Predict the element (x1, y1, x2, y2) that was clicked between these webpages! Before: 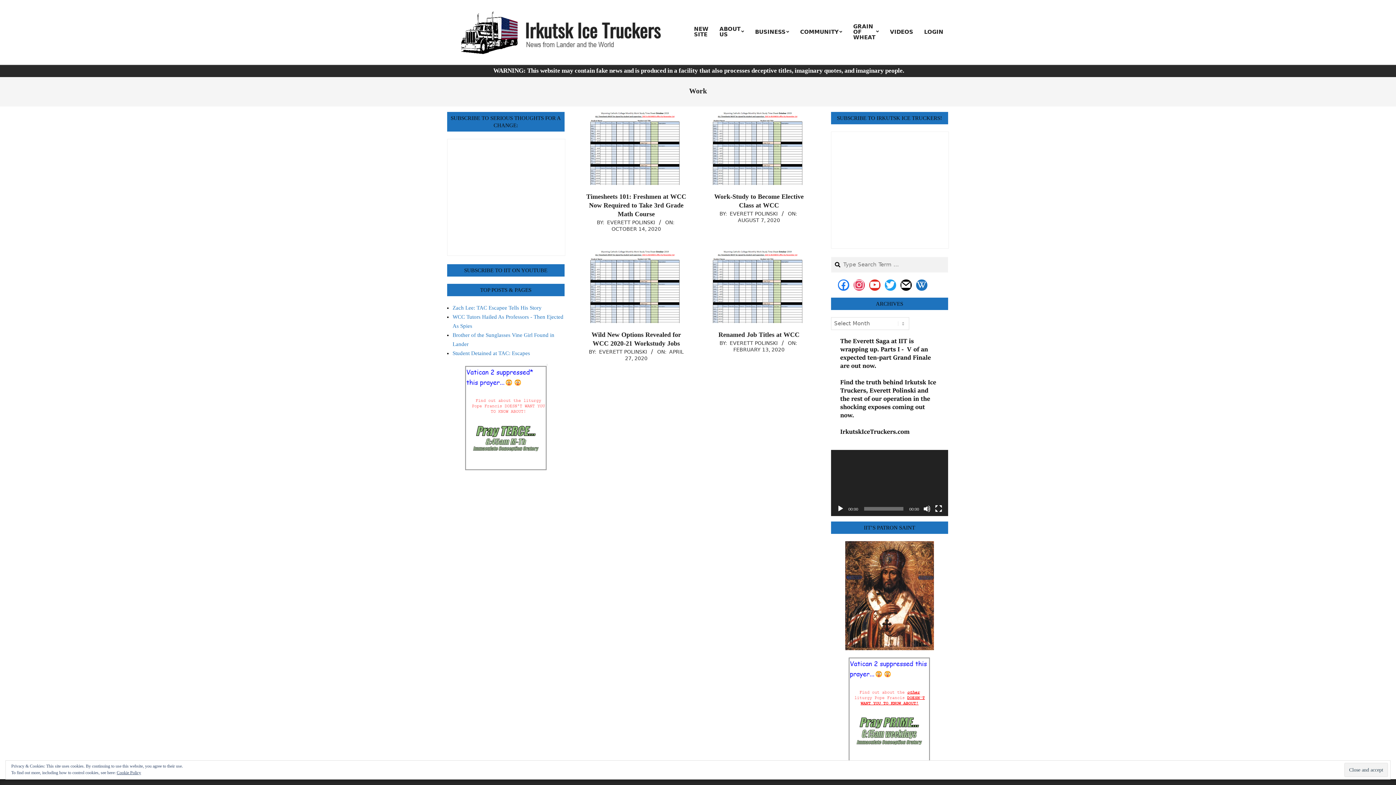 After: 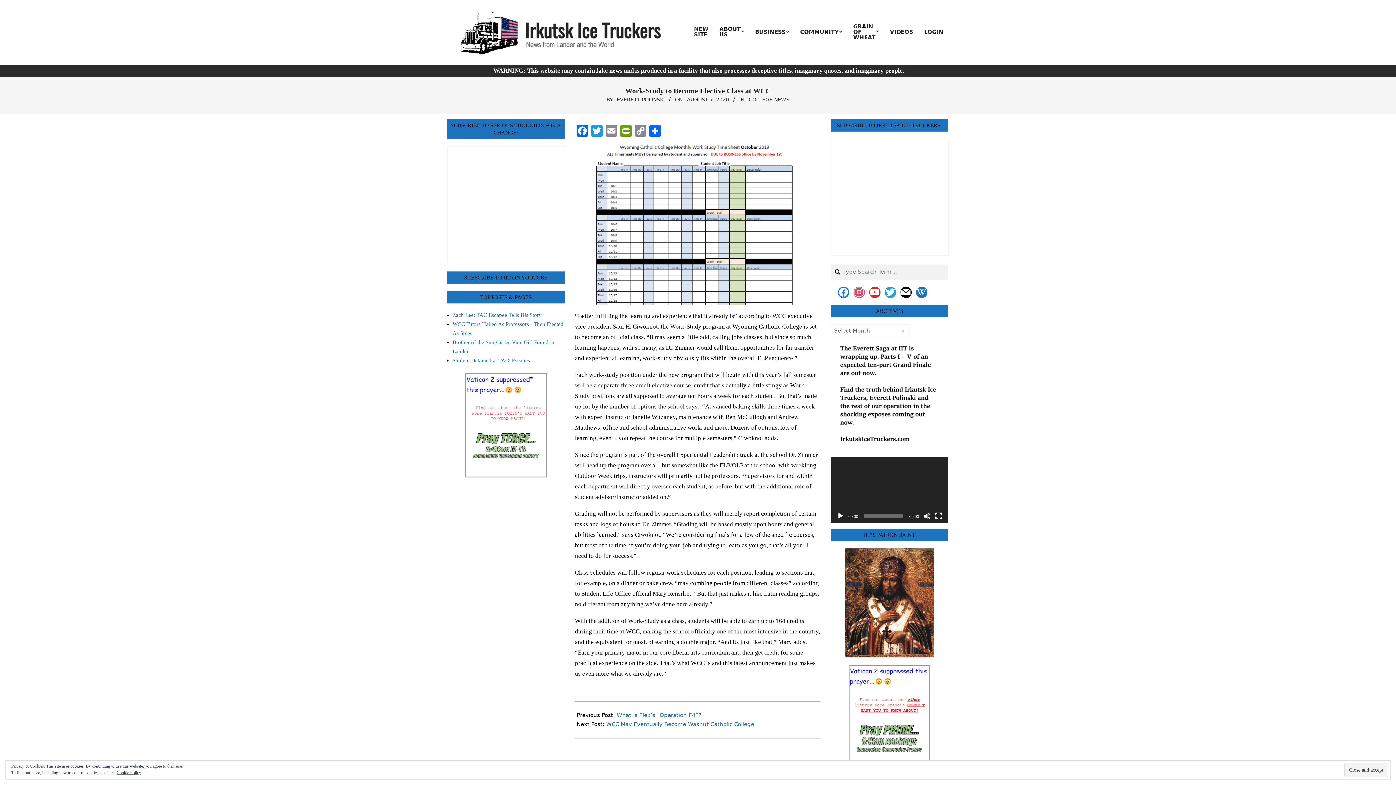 Action: bbox: (708, 112, 809, 184)